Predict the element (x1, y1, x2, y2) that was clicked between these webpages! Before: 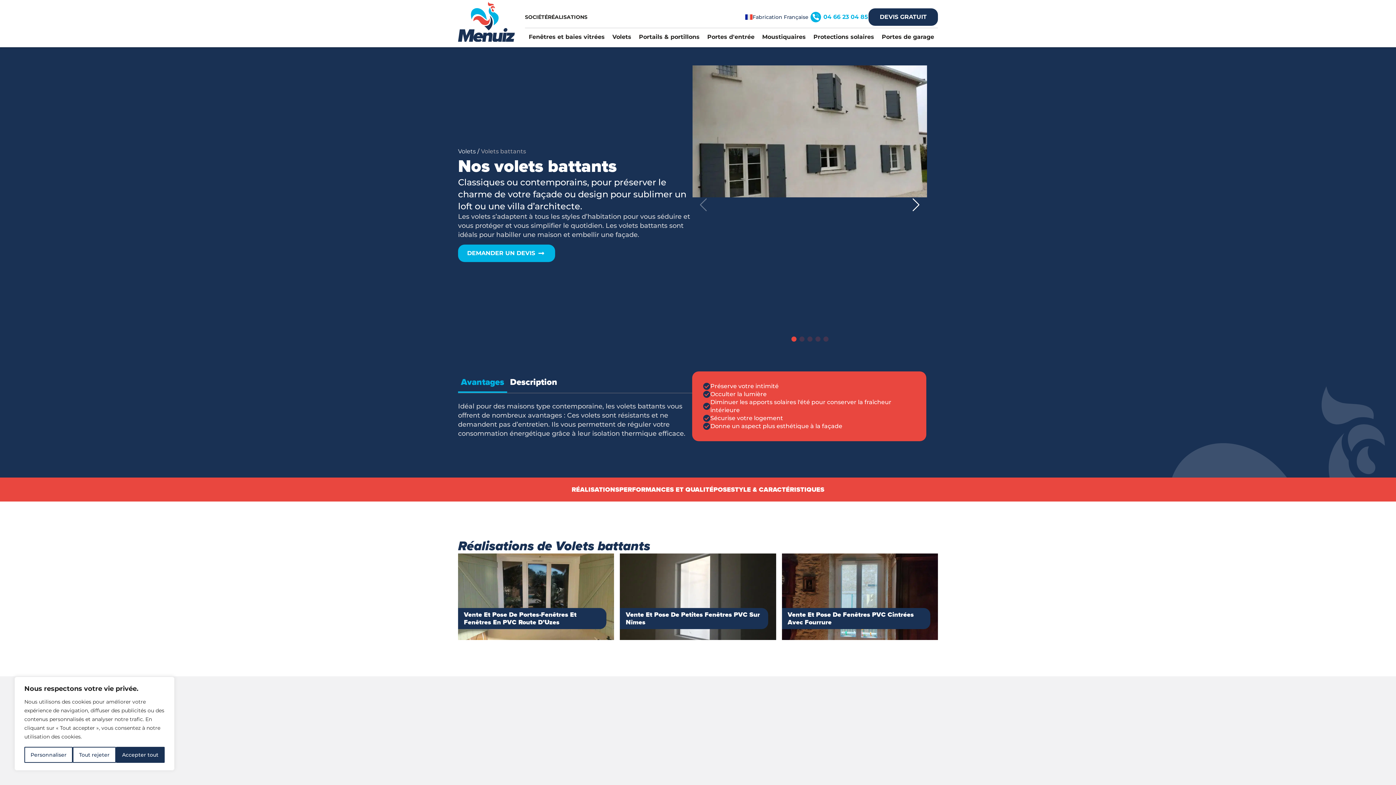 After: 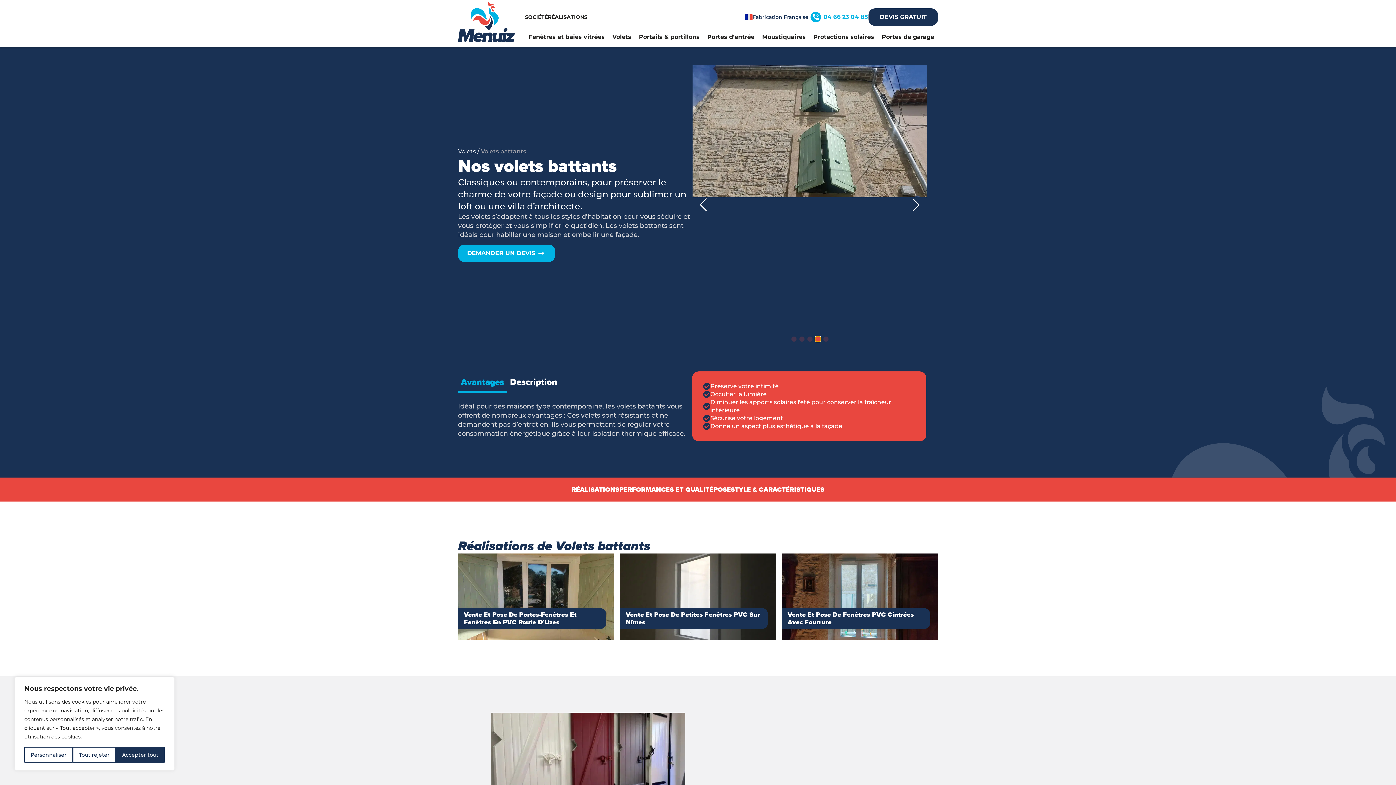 Action: label: Go to slide 4 bbox: (815, 336, 820, 341)